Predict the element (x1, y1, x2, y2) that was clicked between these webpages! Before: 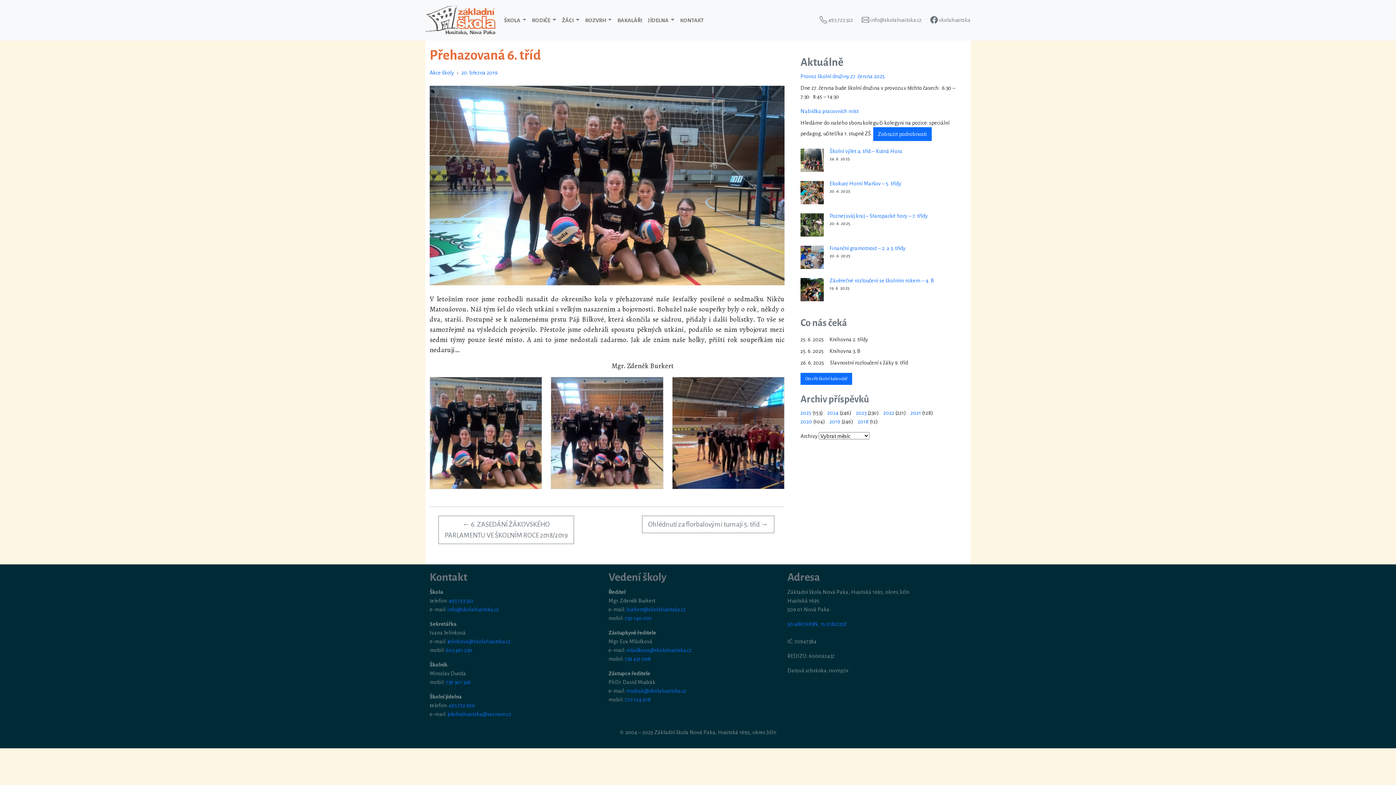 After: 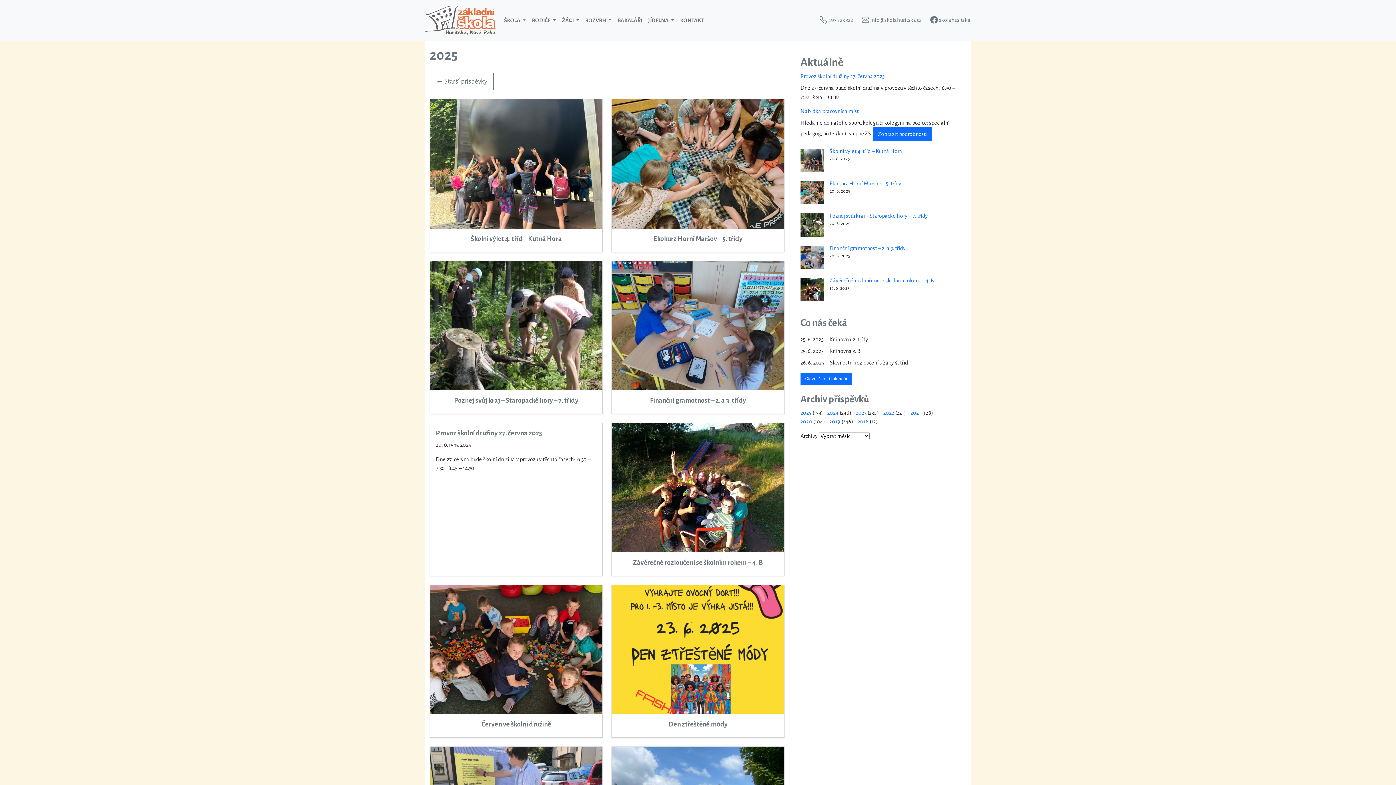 Action: bbox: (800, 410, 811, 416) label: 2025